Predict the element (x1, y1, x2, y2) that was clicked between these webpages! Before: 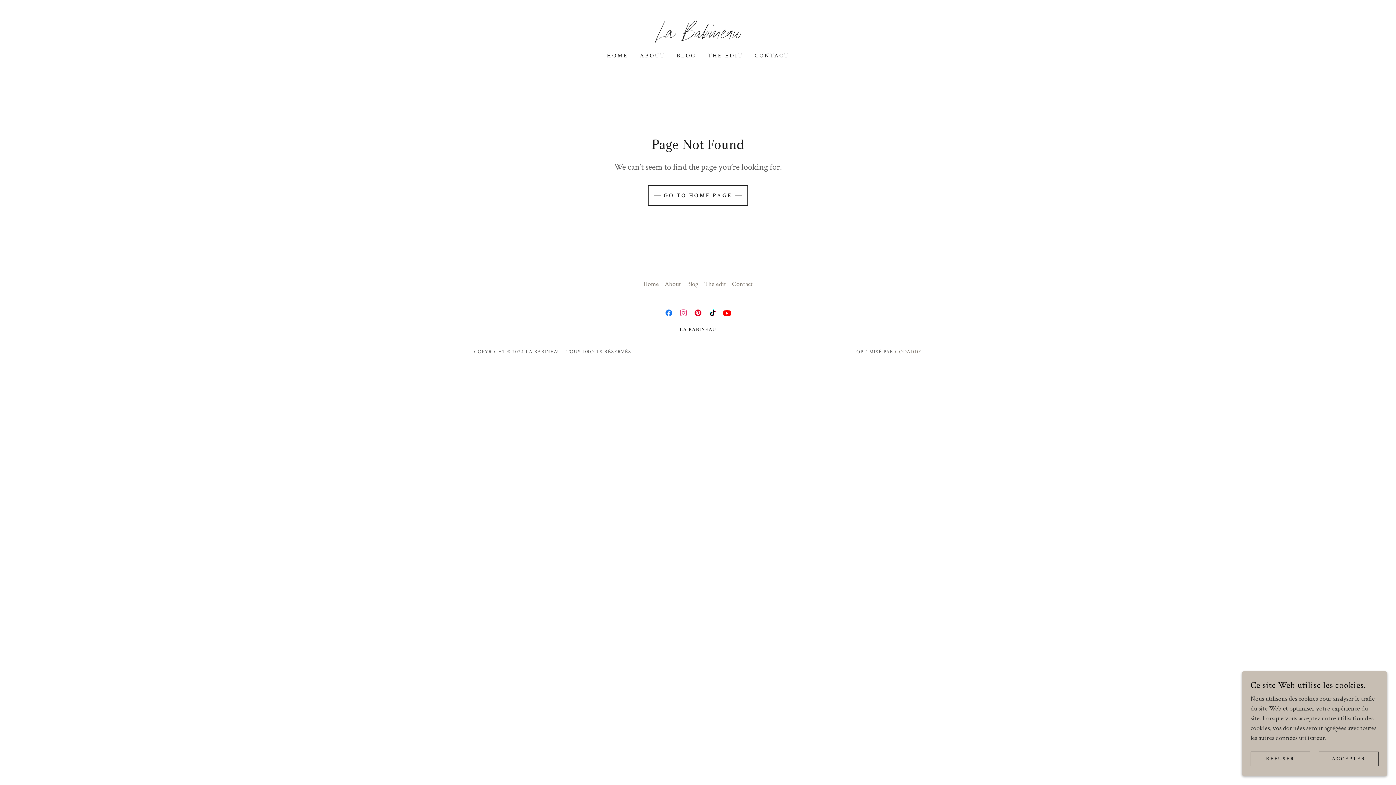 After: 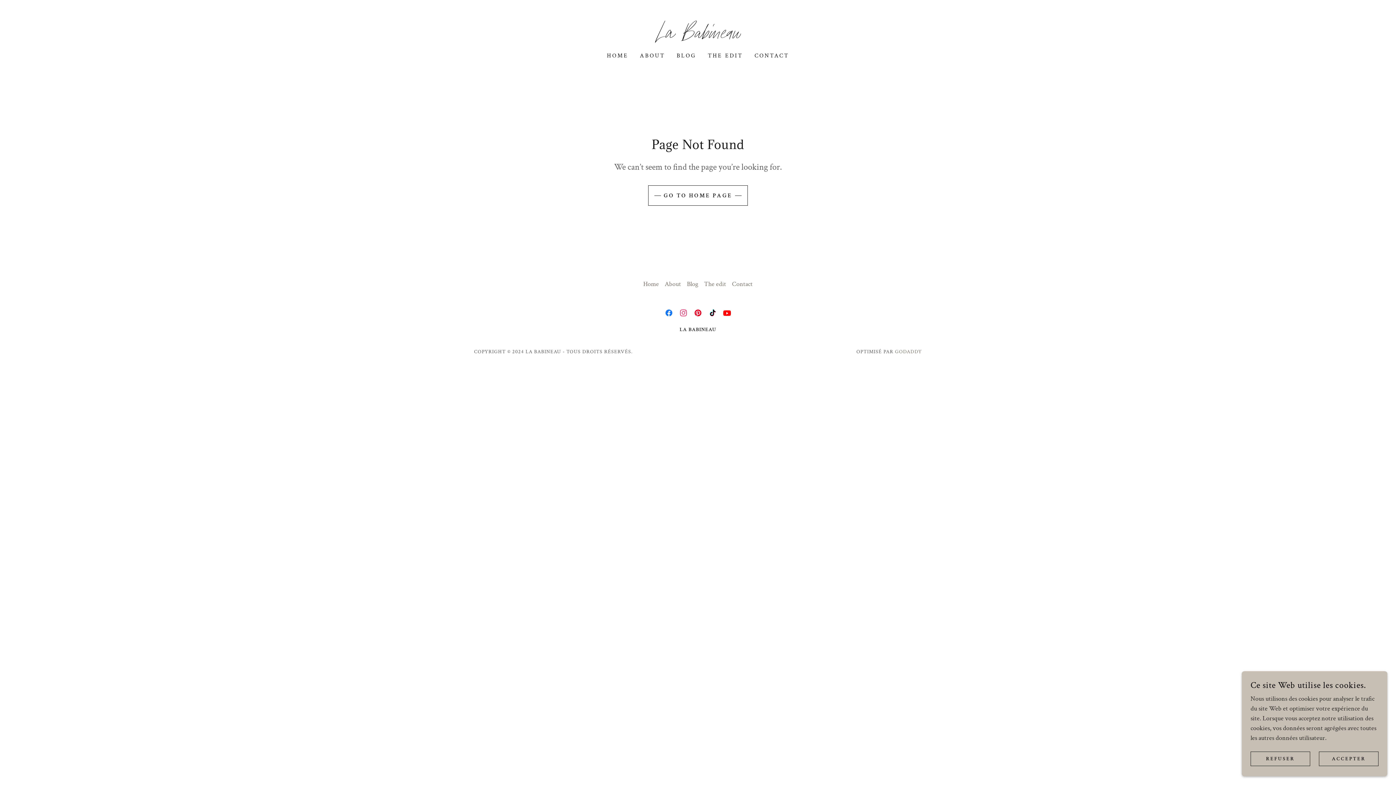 Action: label: Lien social Pinterest bbox: (690, 305, 705, 320)